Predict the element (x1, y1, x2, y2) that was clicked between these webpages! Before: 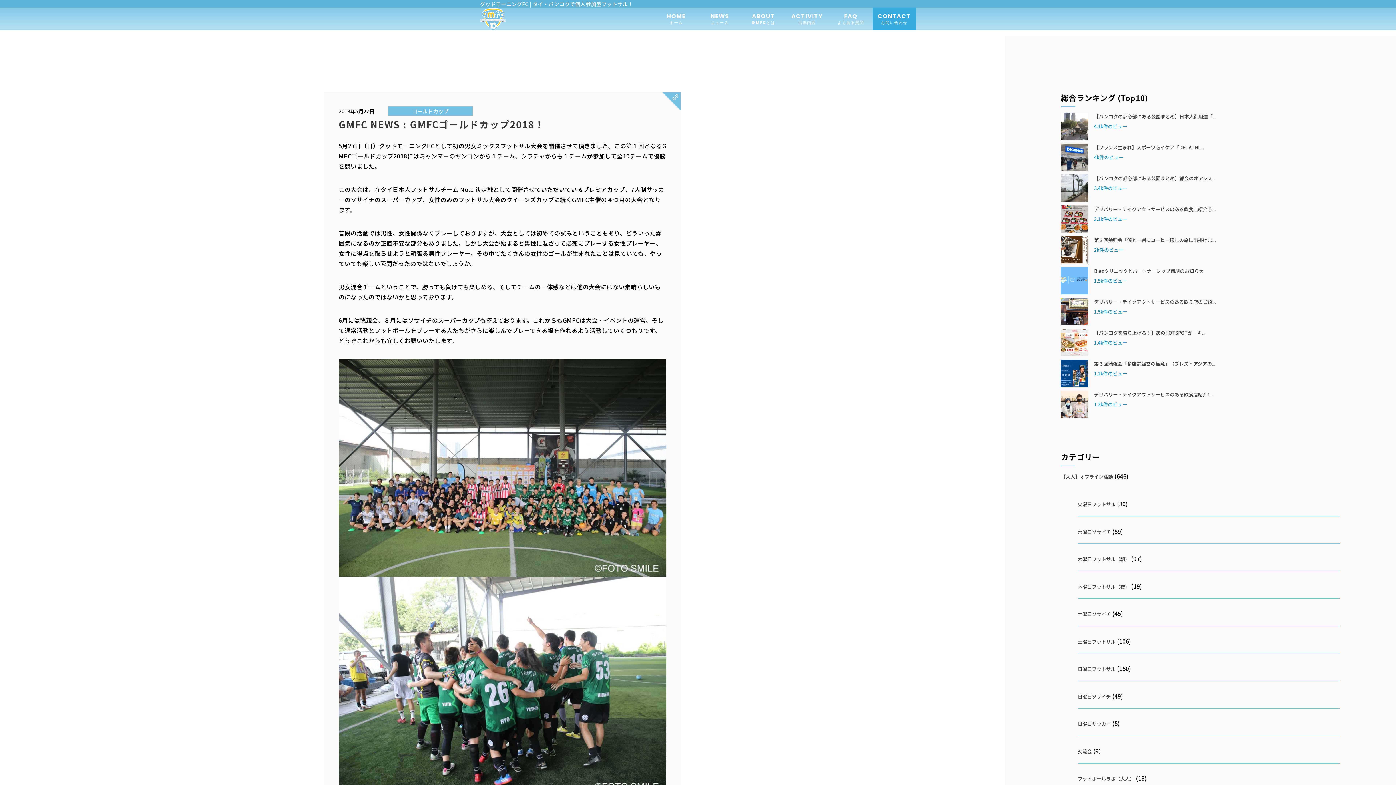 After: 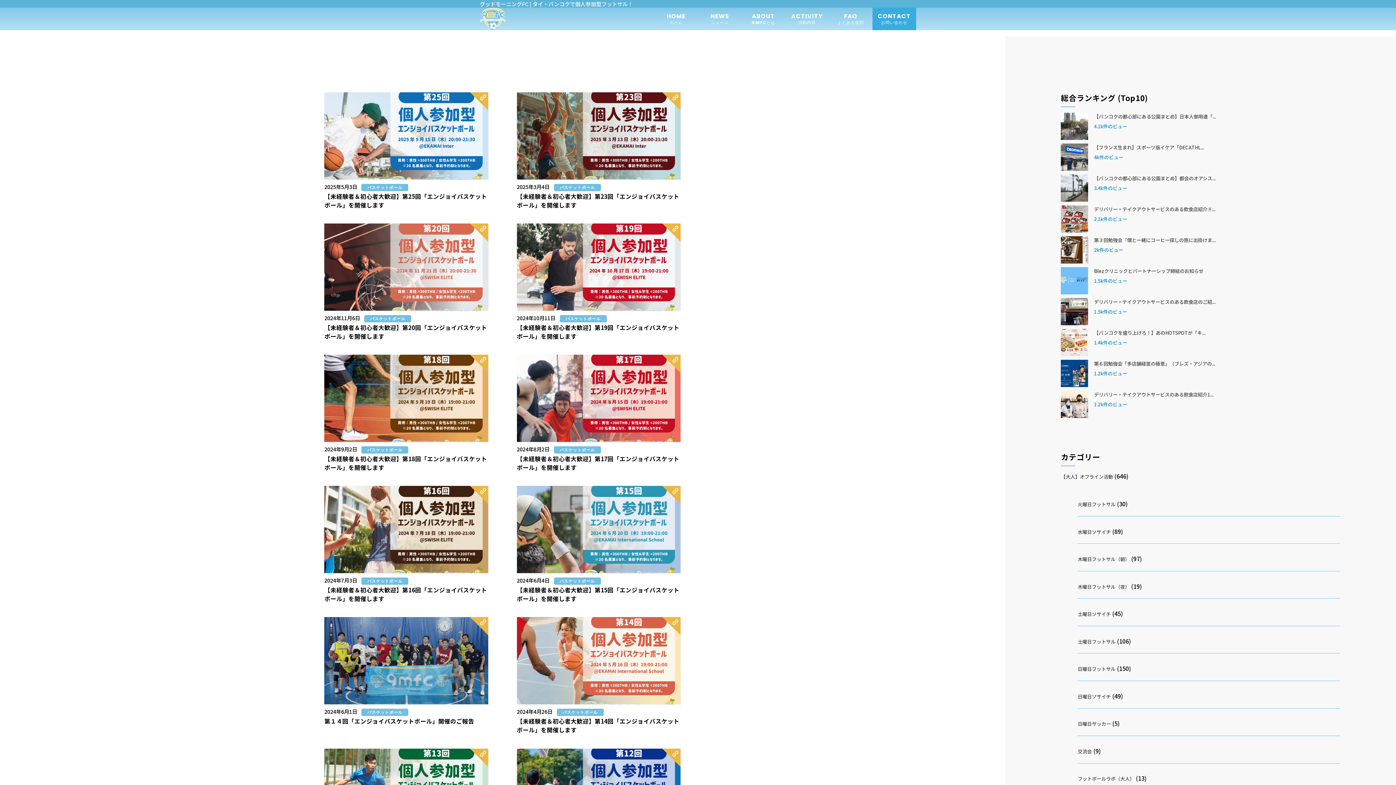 Action: label: 【大人】オフライン活動 bbox: (1061, 473, 1113, 480)